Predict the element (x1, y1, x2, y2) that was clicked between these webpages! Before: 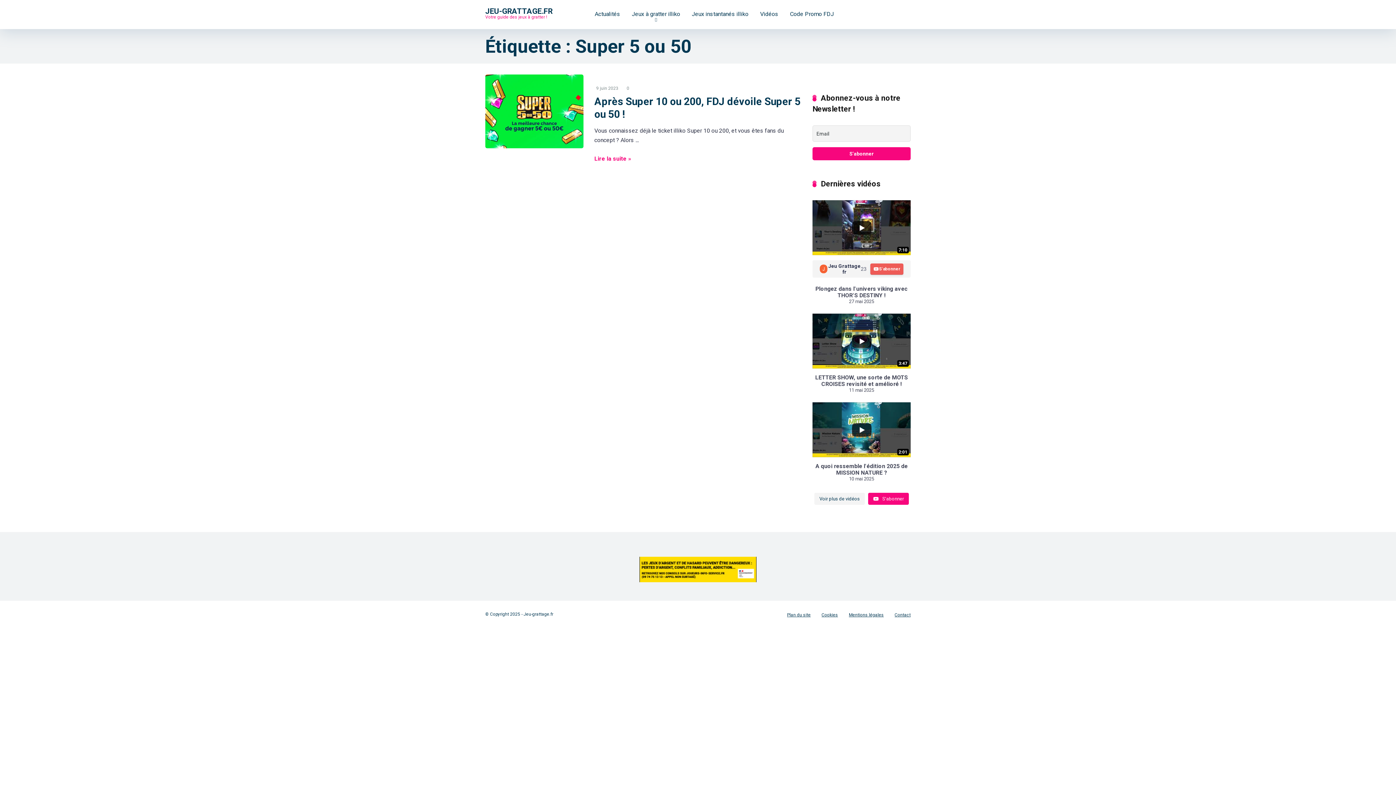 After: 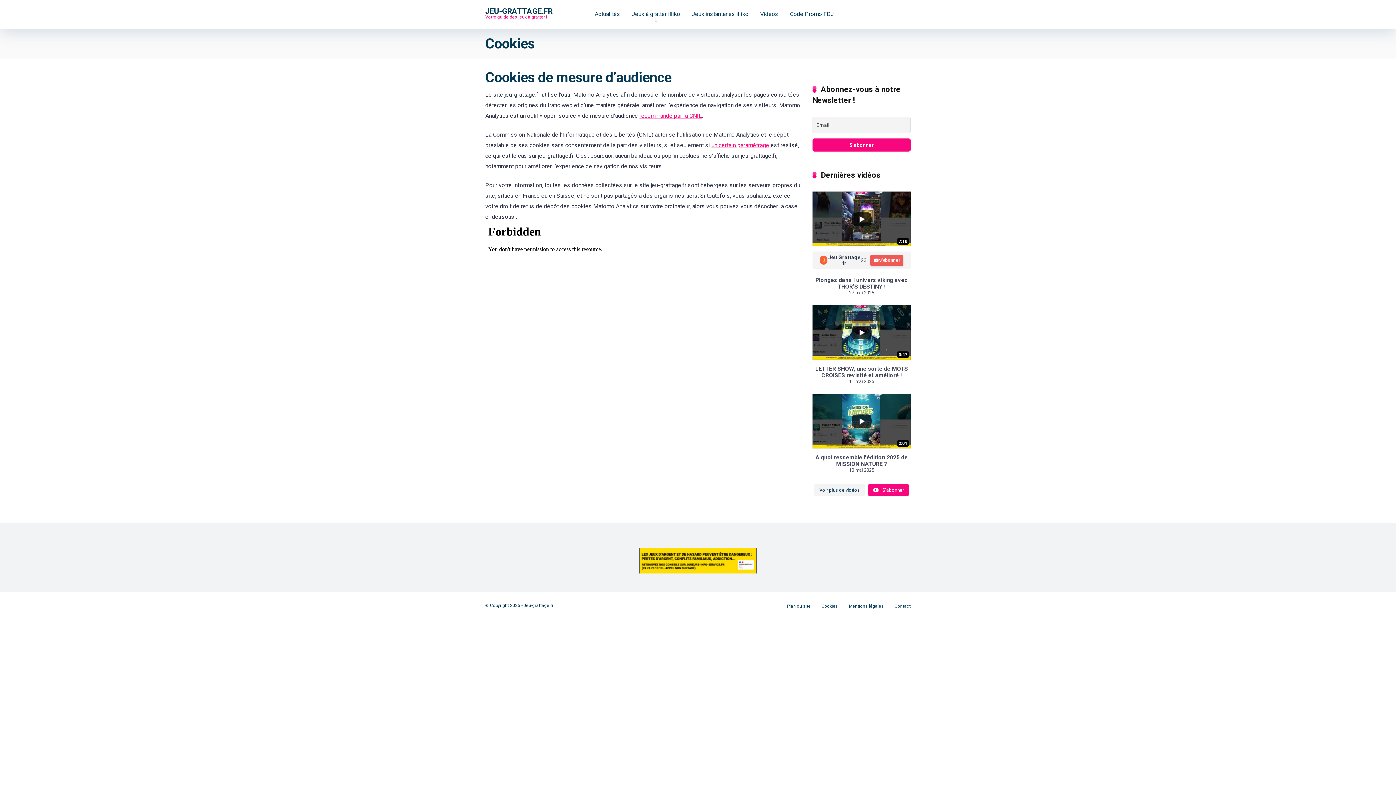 Action: bbox: (821, 612, 838, 617) label: Cookies